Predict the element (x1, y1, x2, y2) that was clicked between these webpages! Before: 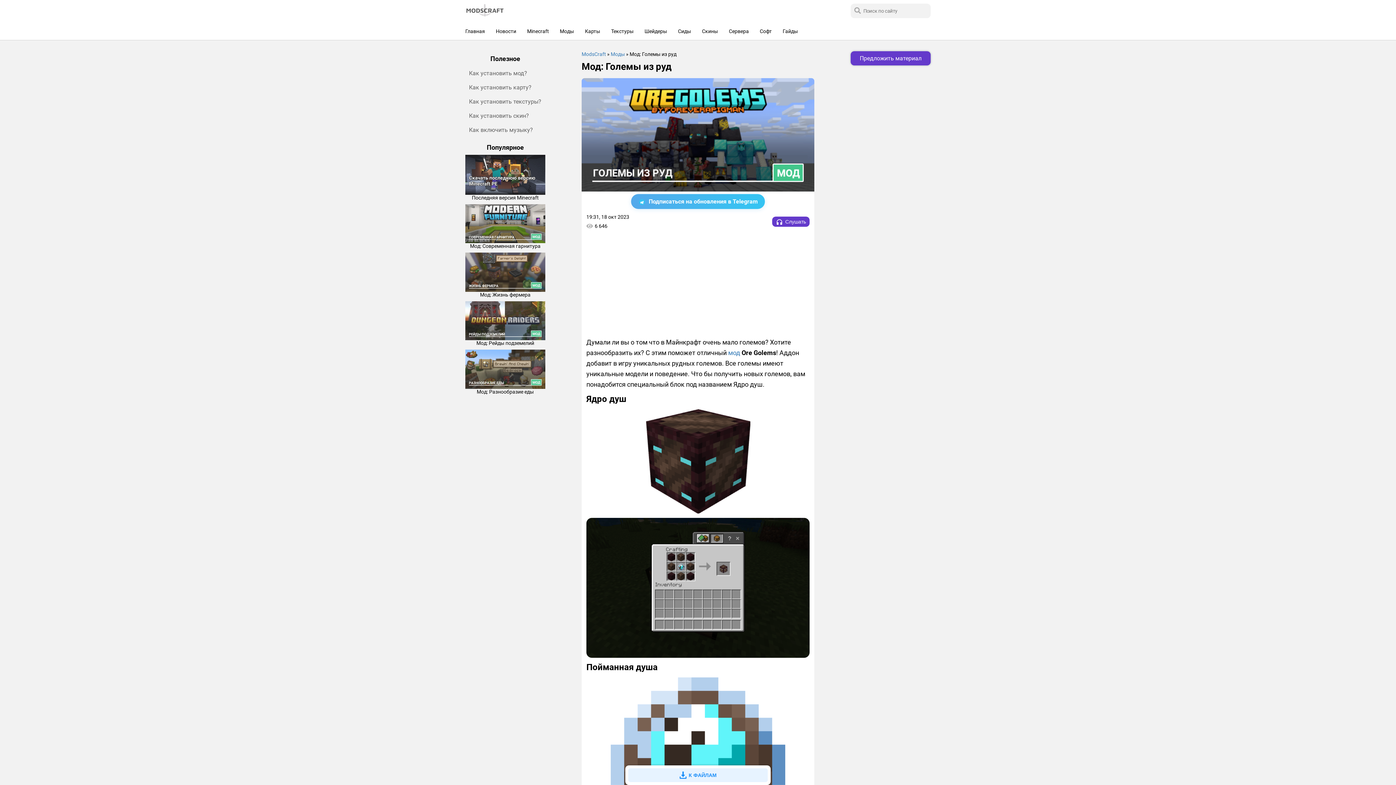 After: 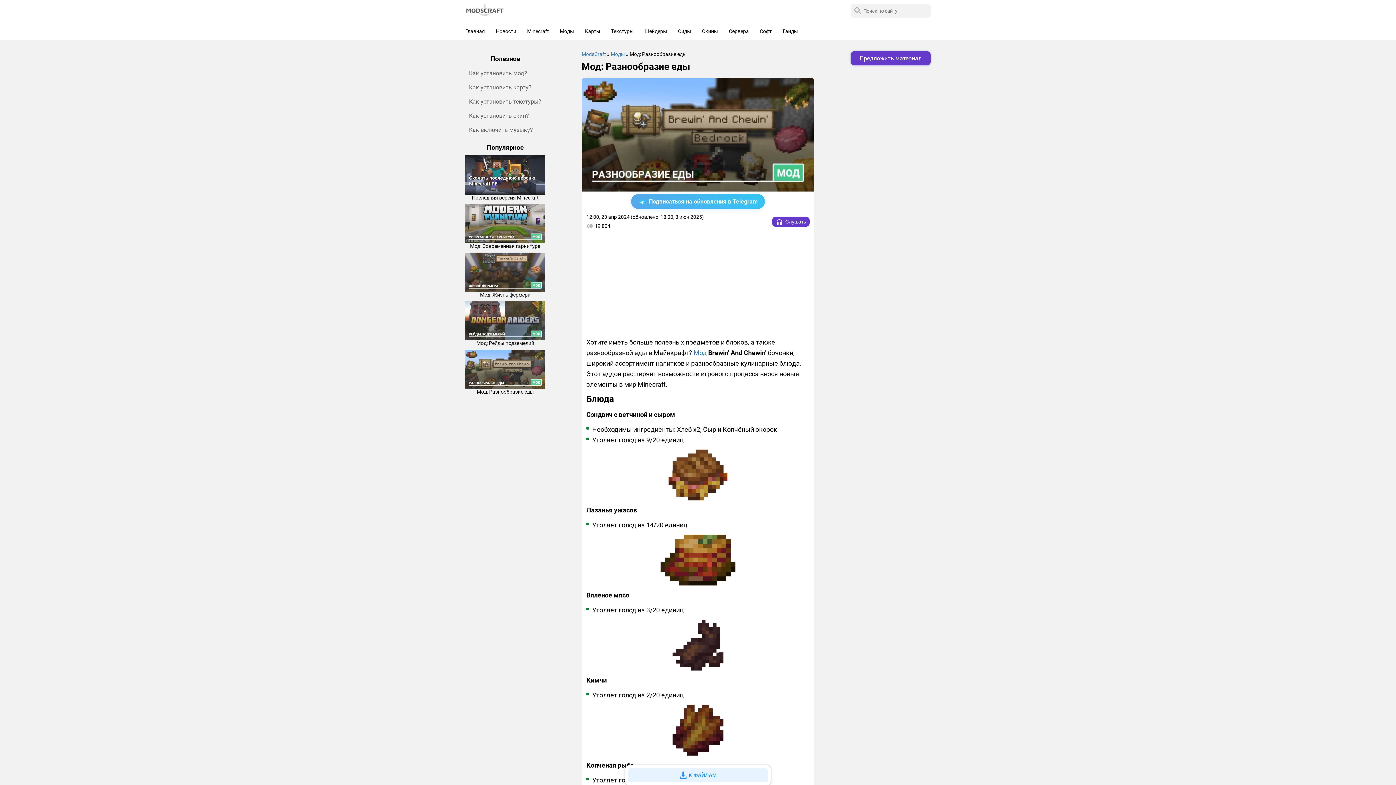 Action: label: Мод: Разнообразие еды bbox: (465, 349, 545, 394)